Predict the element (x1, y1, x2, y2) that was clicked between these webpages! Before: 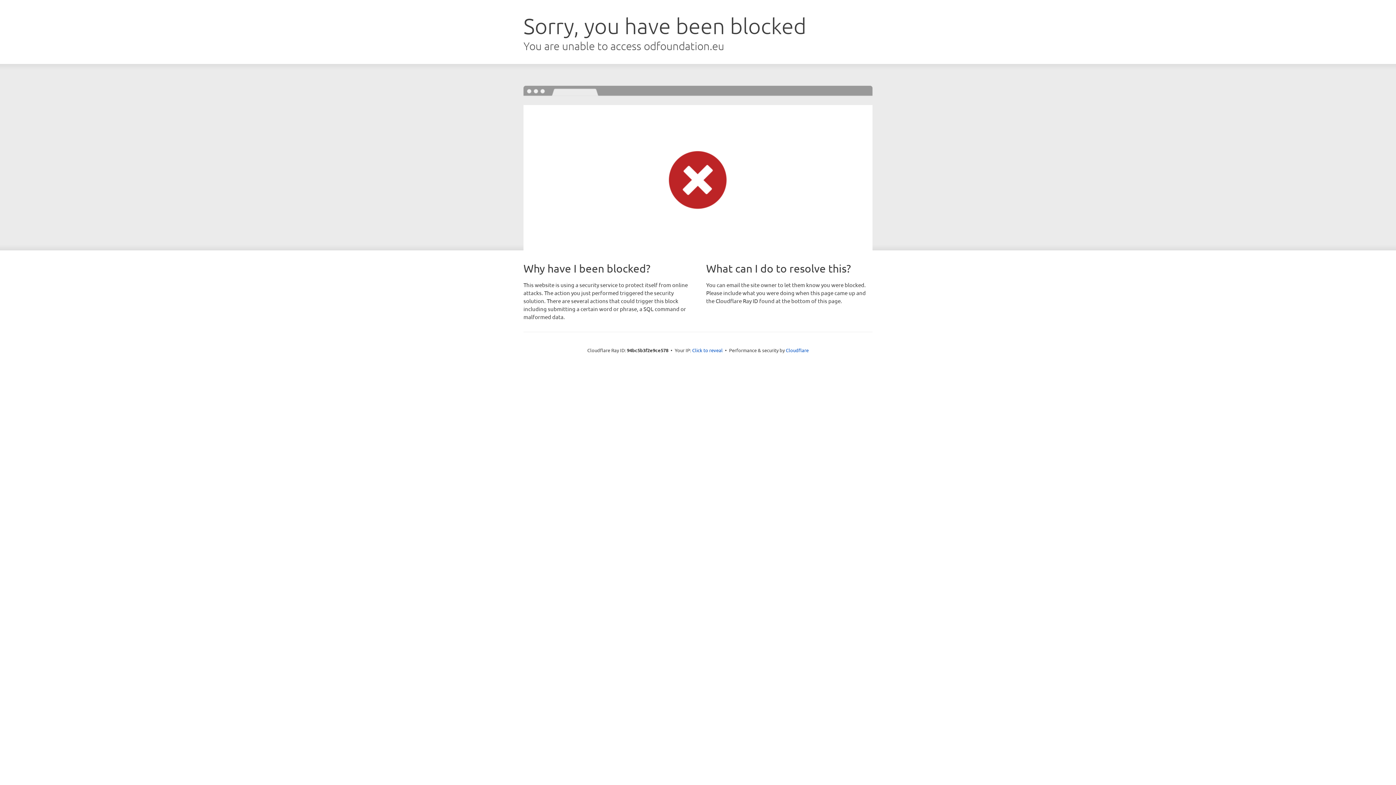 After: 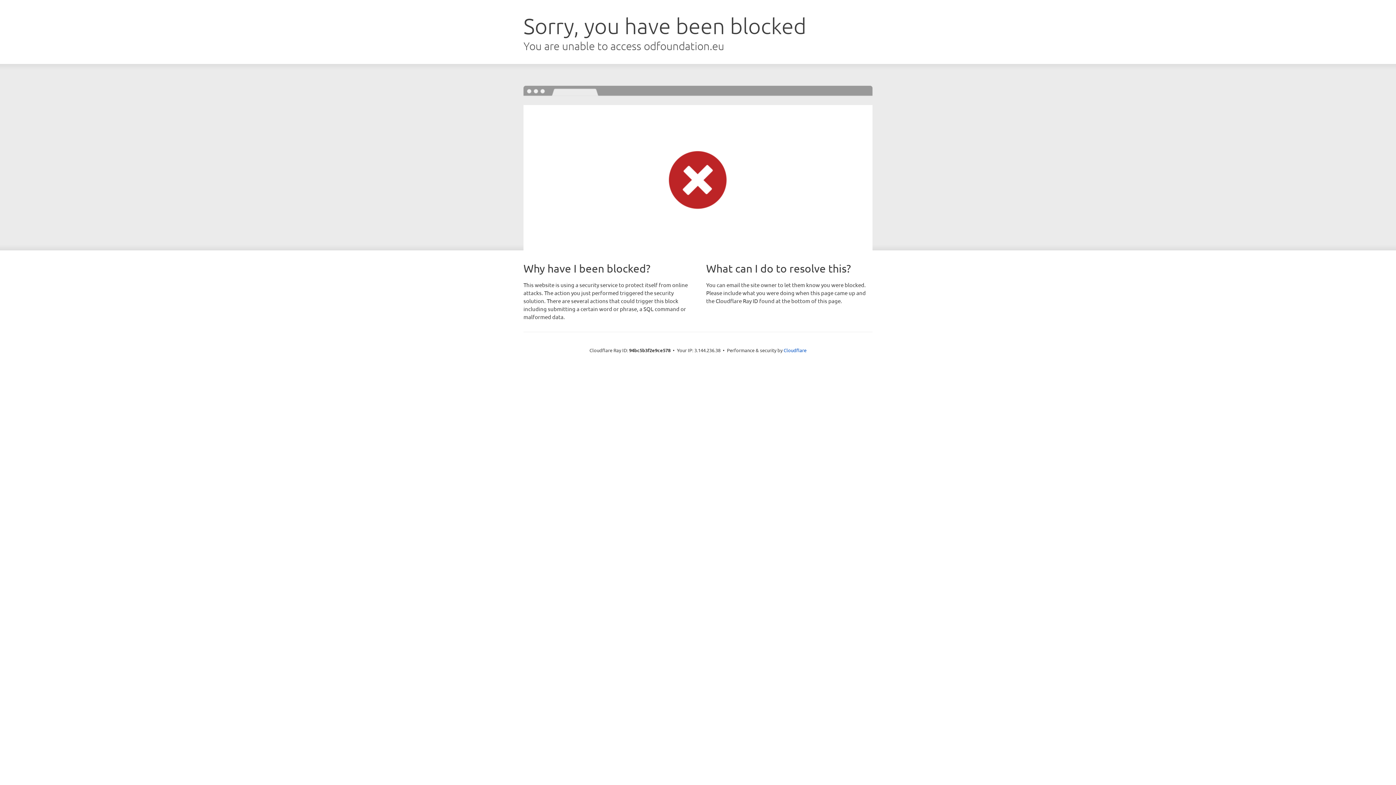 Action: label: Click to reveal bbox: (692, 346, 722, 353)